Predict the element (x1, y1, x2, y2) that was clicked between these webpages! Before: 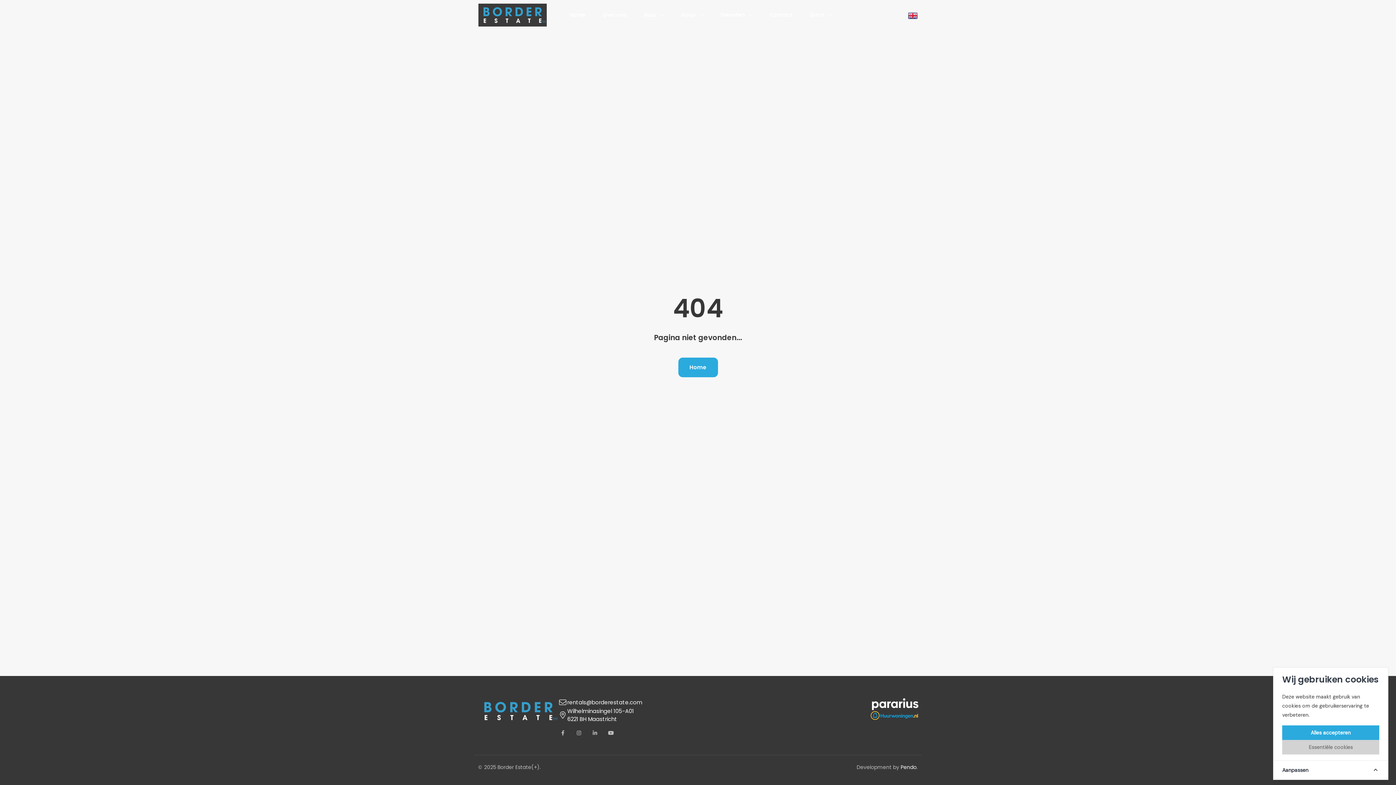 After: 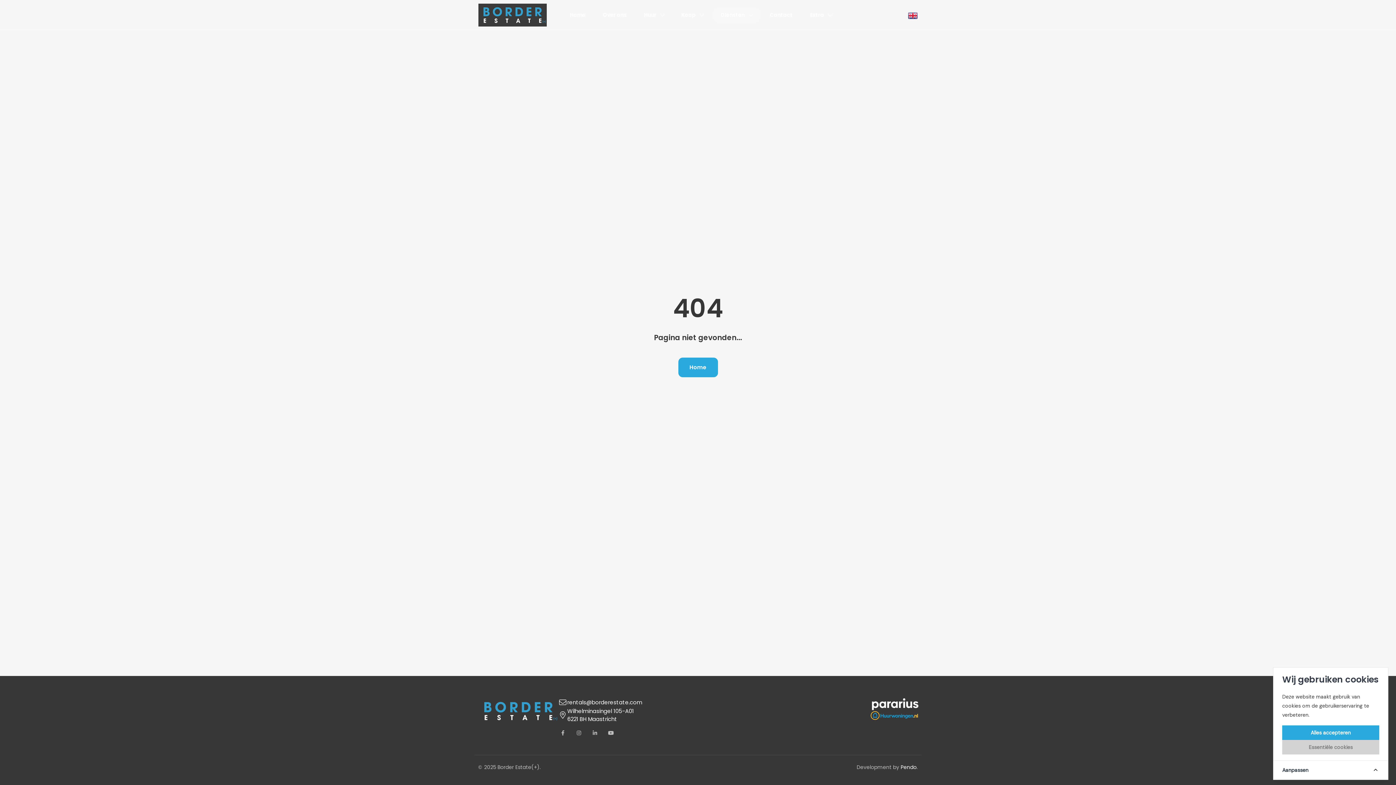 Action: bbox: (712, 7, 760, 22) label: Diensten 